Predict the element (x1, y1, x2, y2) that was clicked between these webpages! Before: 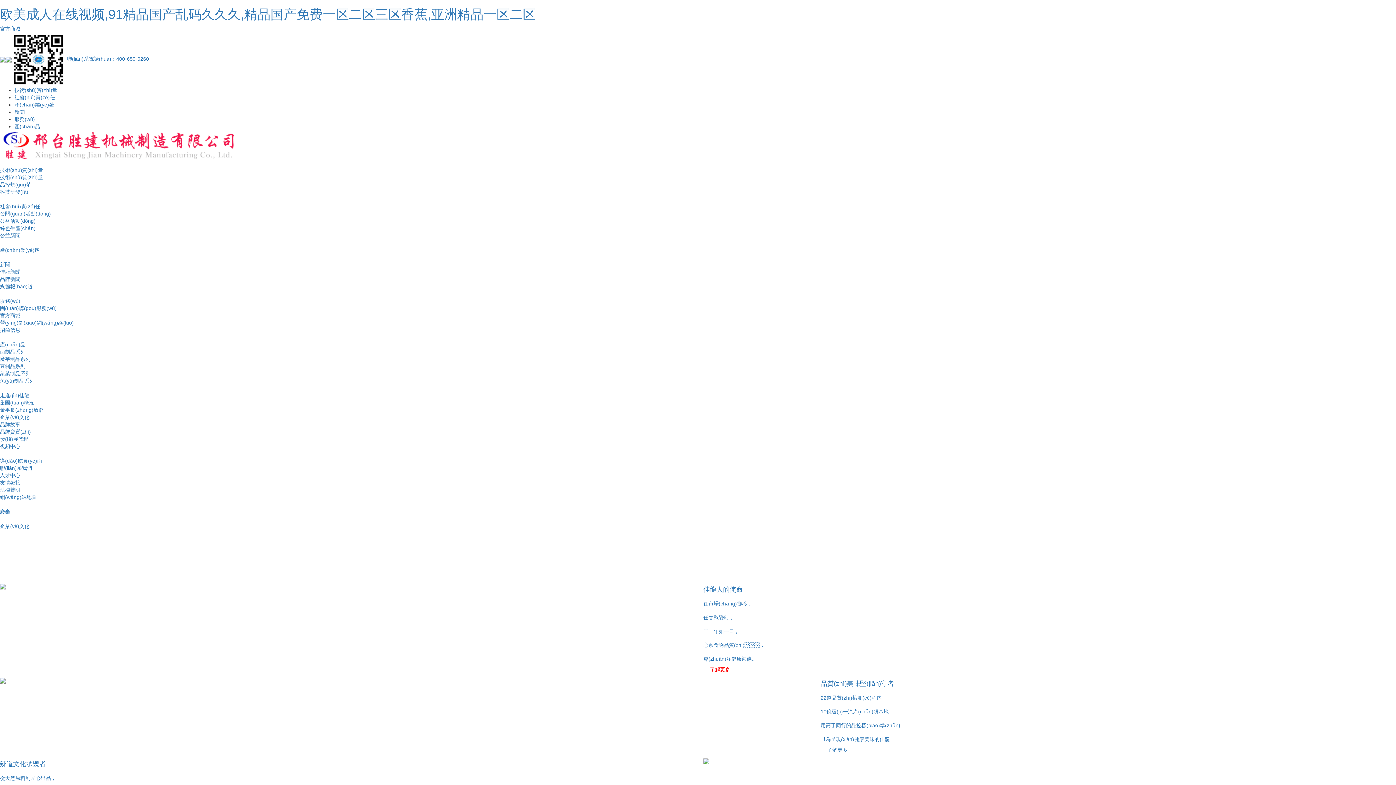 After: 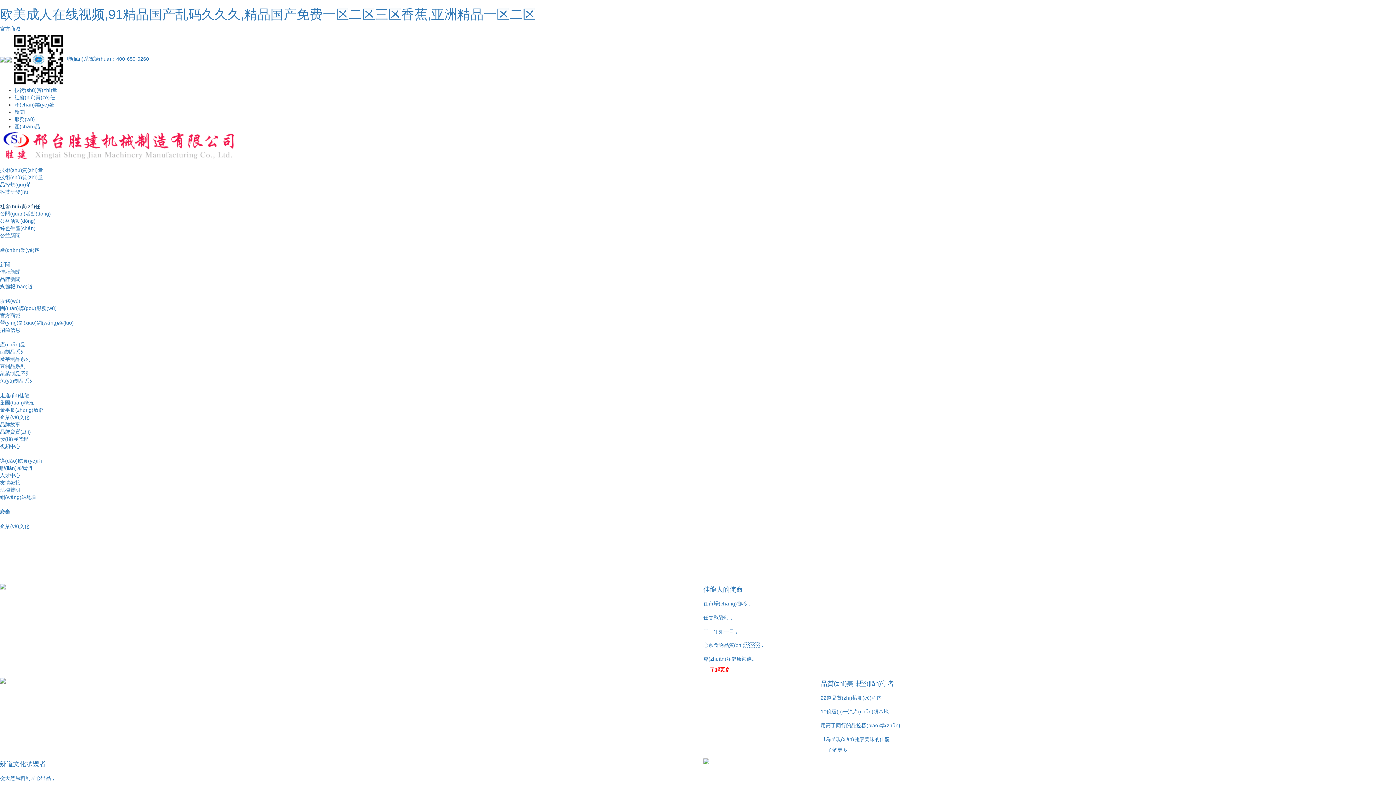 Action: label: 社會(huì)責(zé)任 bbox: (0, 203, 40, 209)